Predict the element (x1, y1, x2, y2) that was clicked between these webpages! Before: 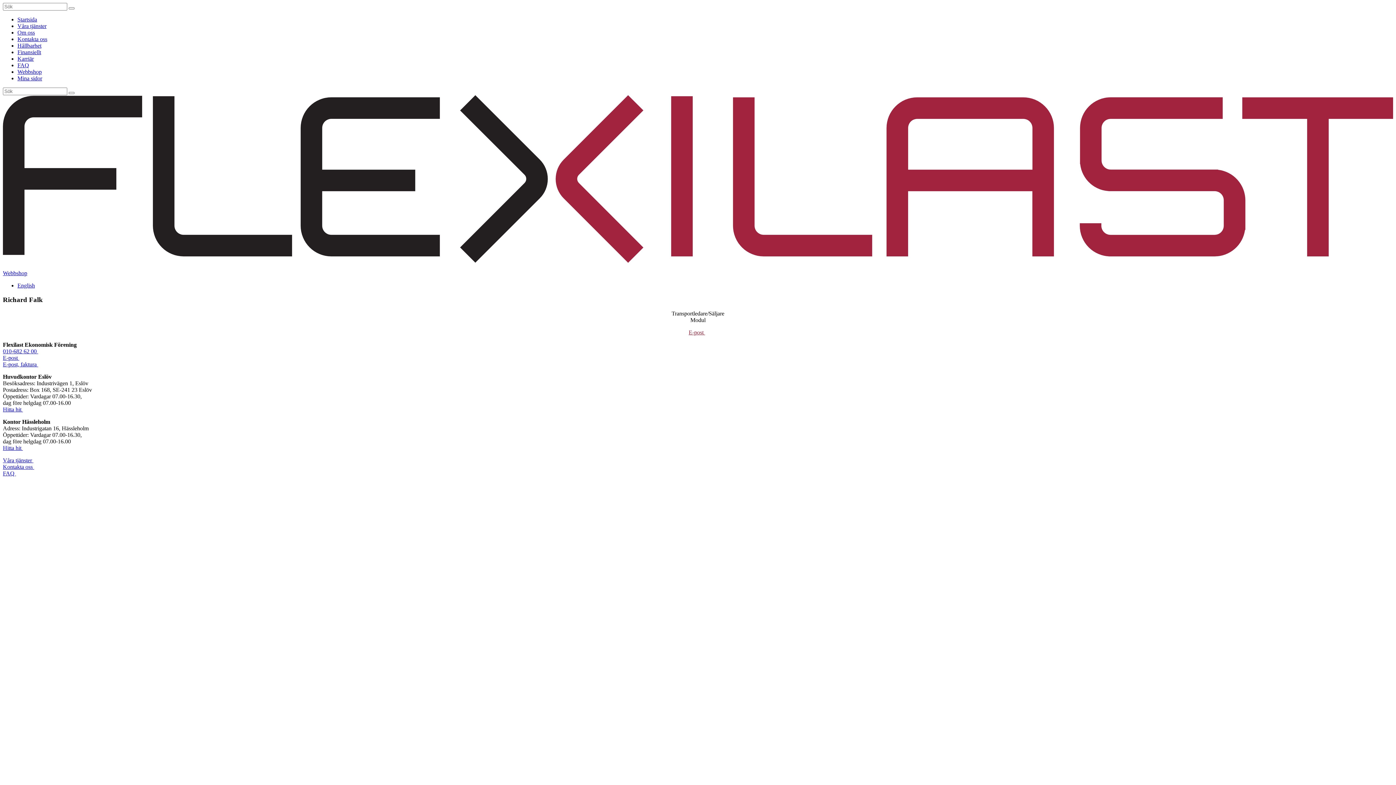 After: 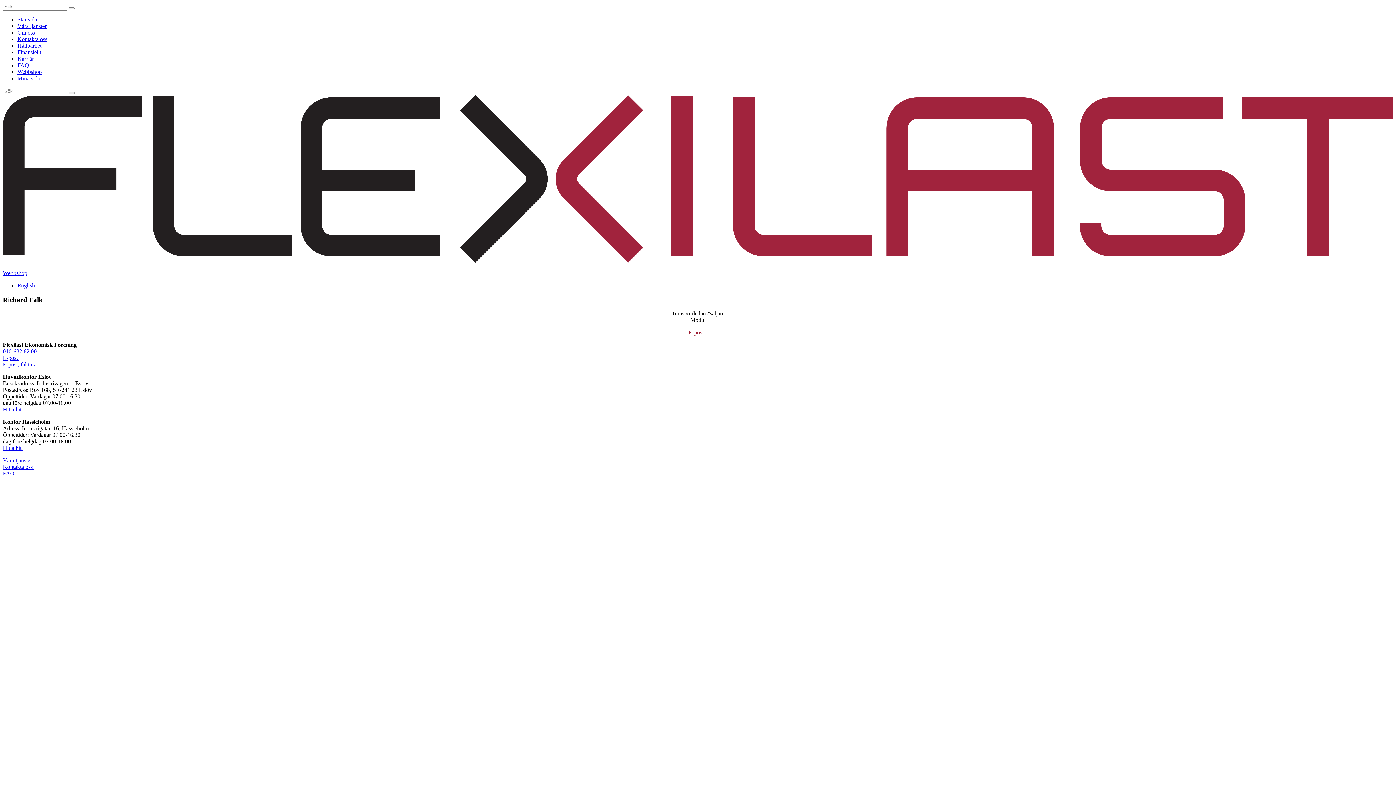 Action: bbox: (17, 68, 41, 74) label: Webbshop